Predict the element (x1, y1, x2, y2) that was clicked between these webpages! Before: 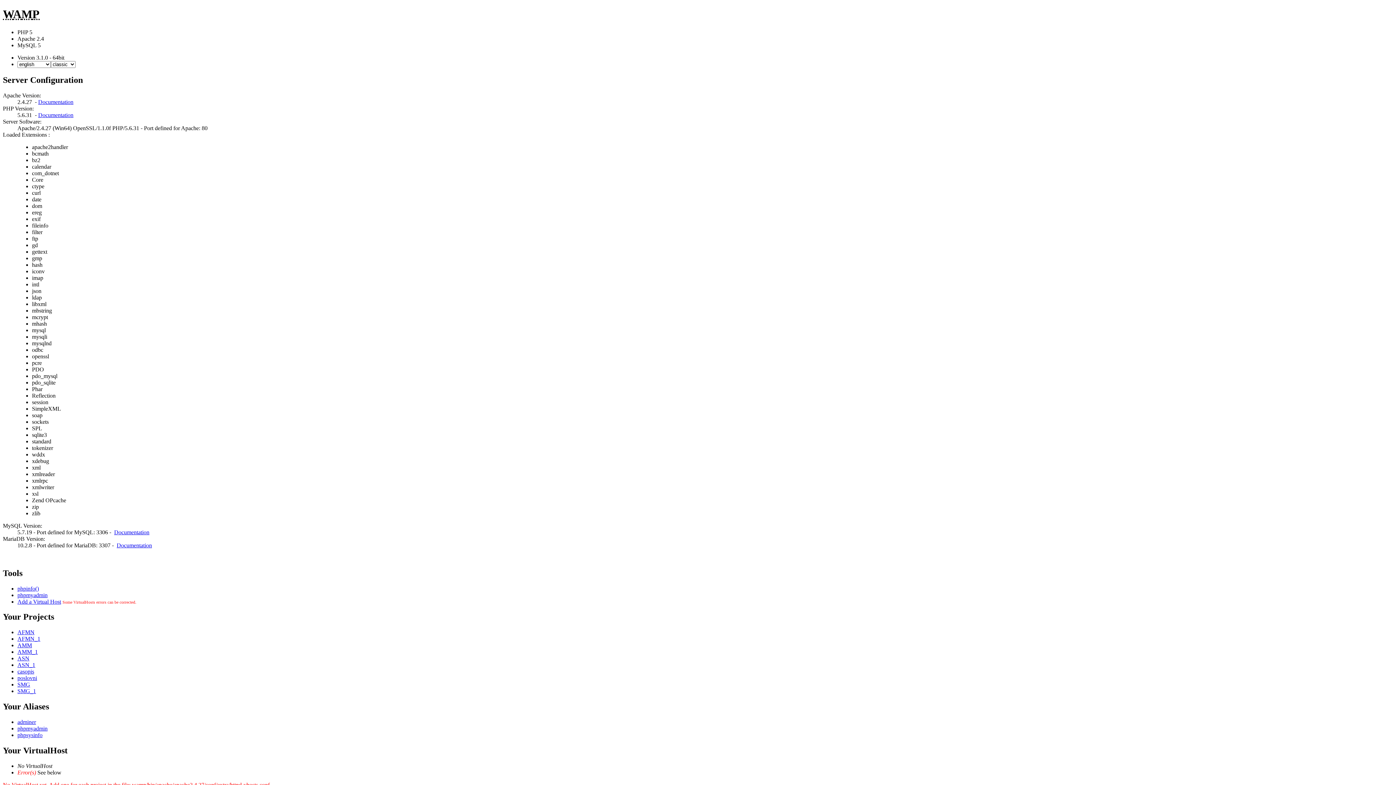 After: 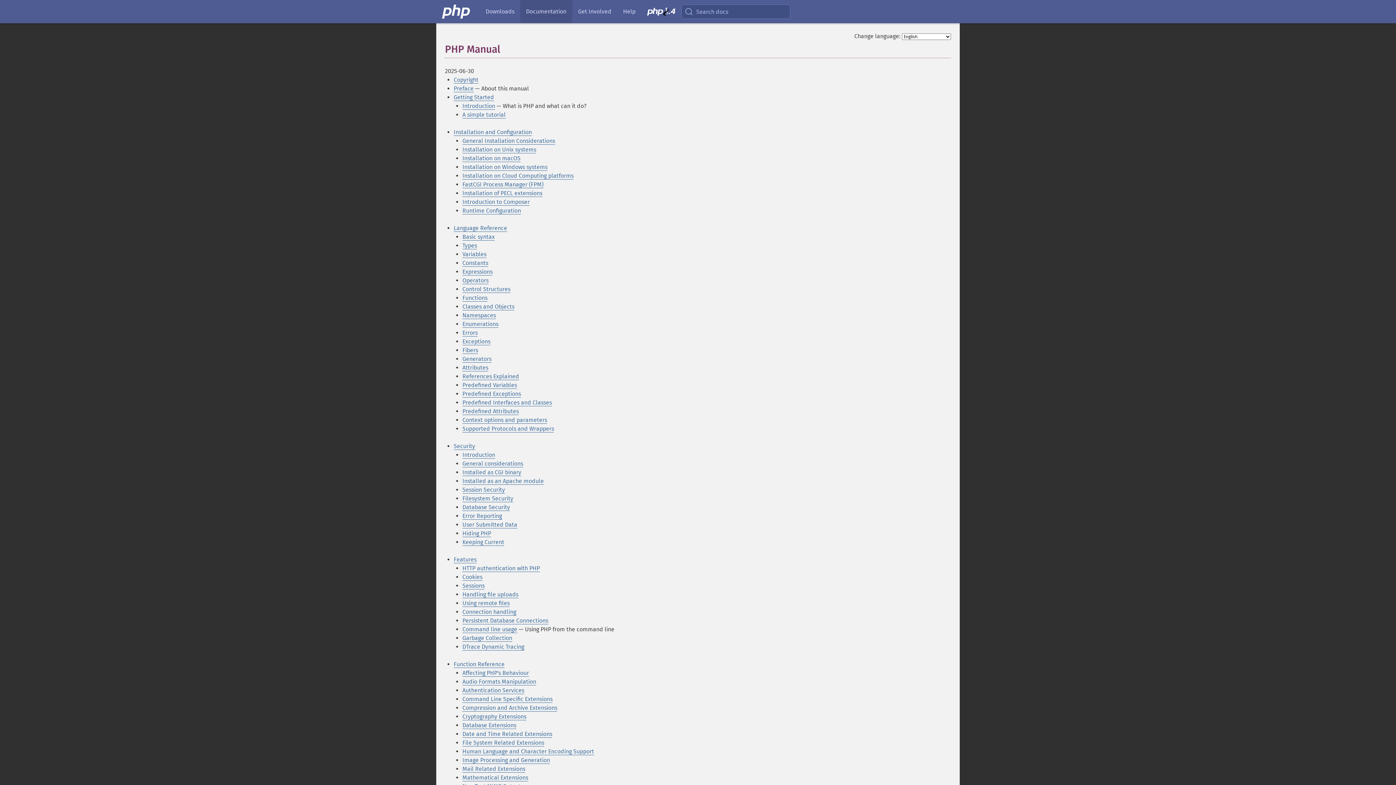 Action: label: Documentation bbox: (38, 111, 73, 118)